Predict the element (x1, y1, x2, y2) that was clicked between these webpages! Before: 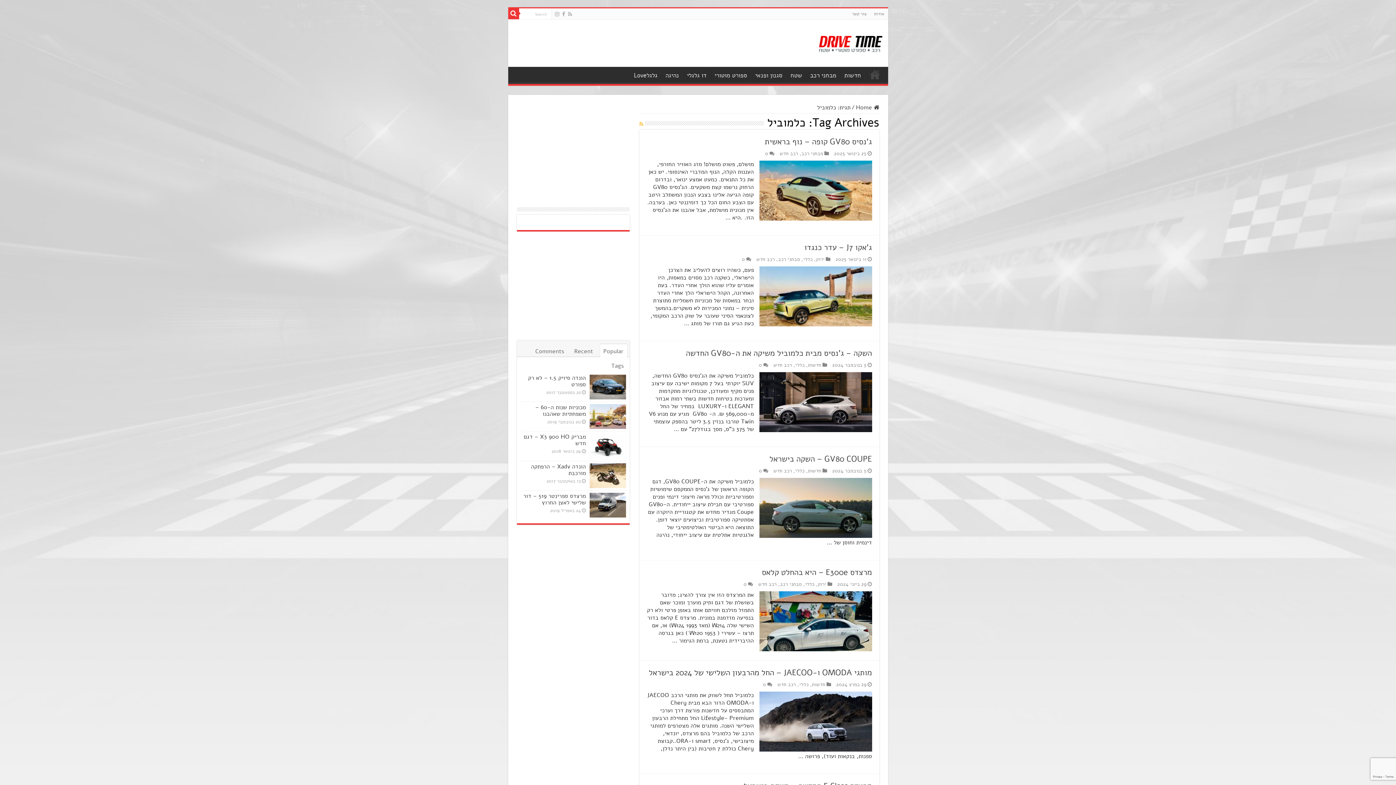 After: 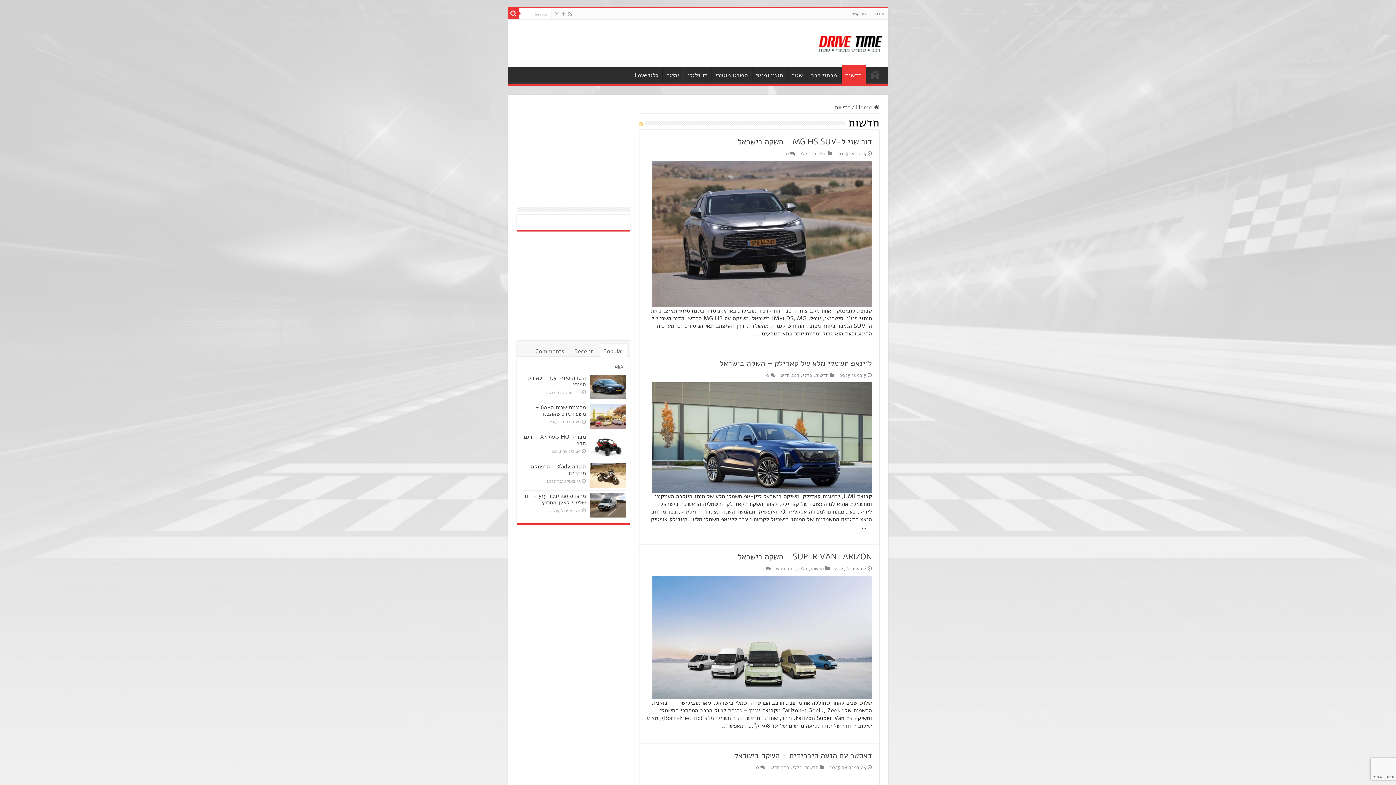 Action: bbox: (812, 681, 825, 688) label: חדשות